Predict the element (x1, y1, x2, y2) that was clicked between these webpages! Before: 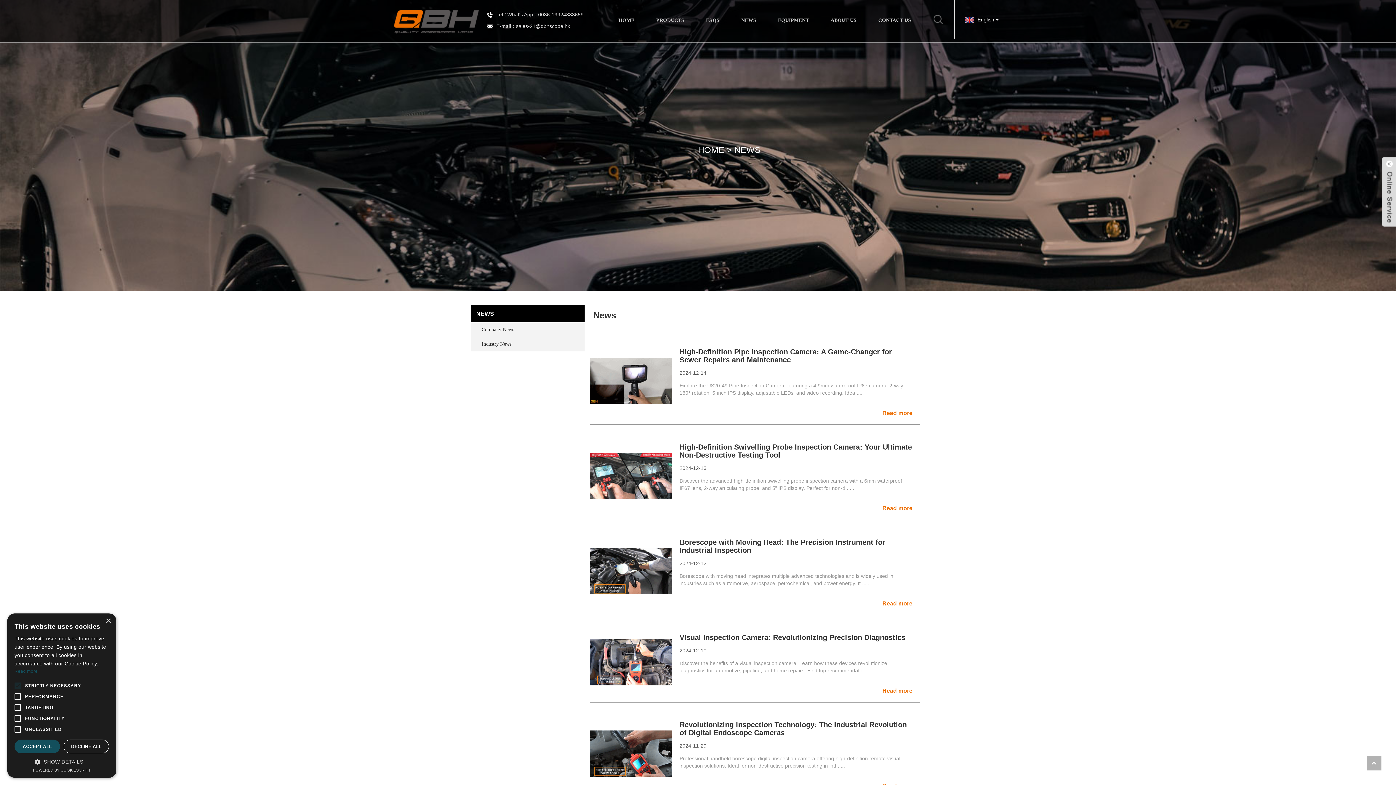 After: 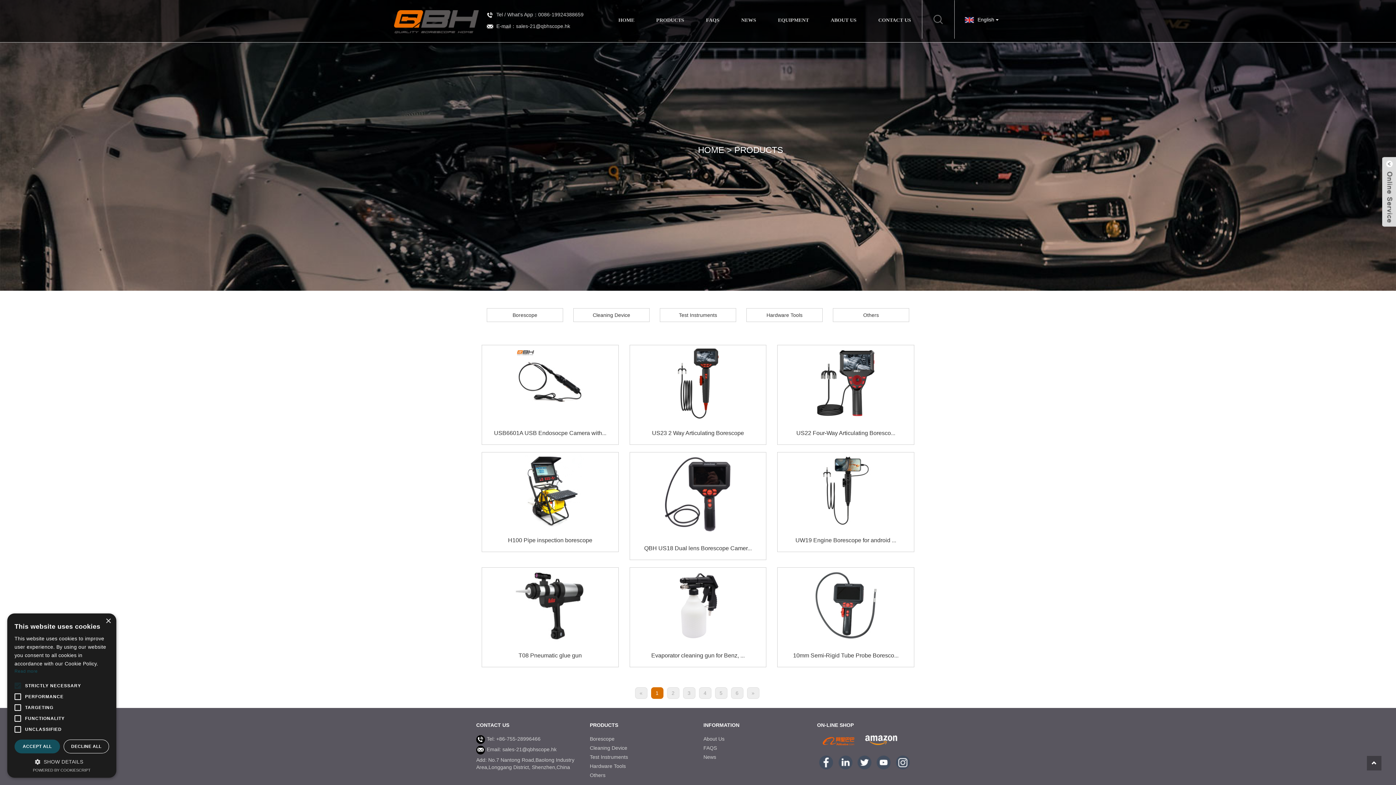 Action: label: PRODUCTS bbox: (645, 9, 695, 37)